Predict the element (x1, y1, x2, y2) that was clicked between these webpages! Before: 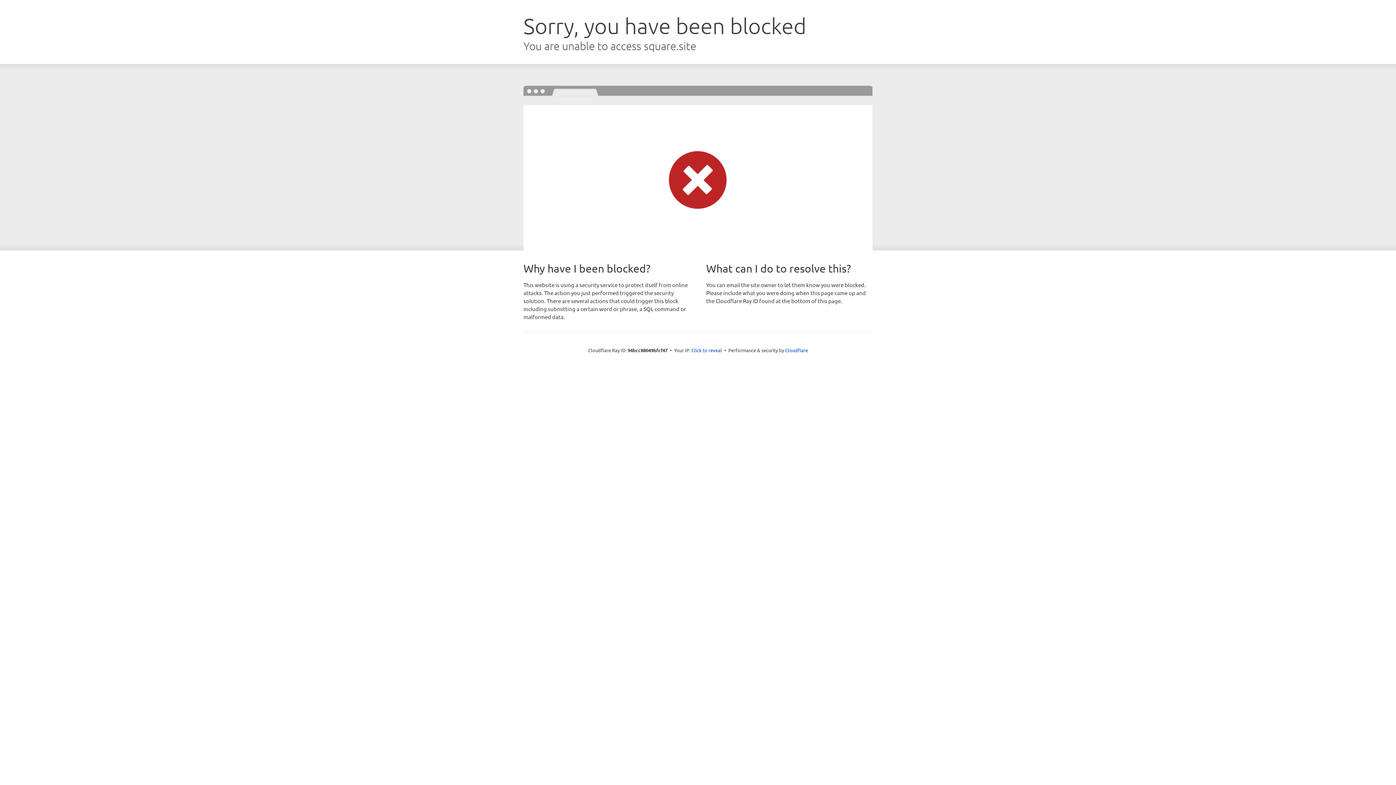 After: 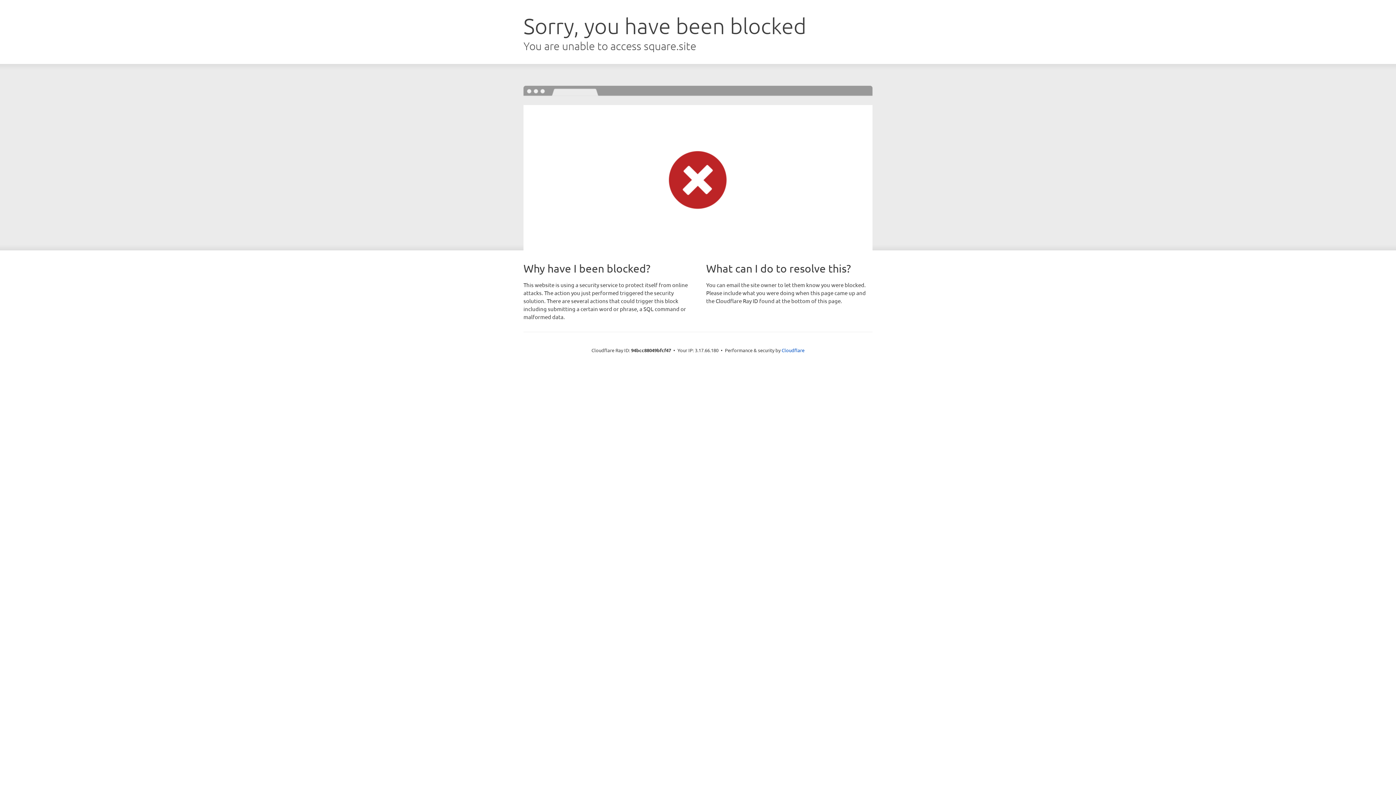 Action: label: Click to reveal bbox: (691, 346, 722, 353)